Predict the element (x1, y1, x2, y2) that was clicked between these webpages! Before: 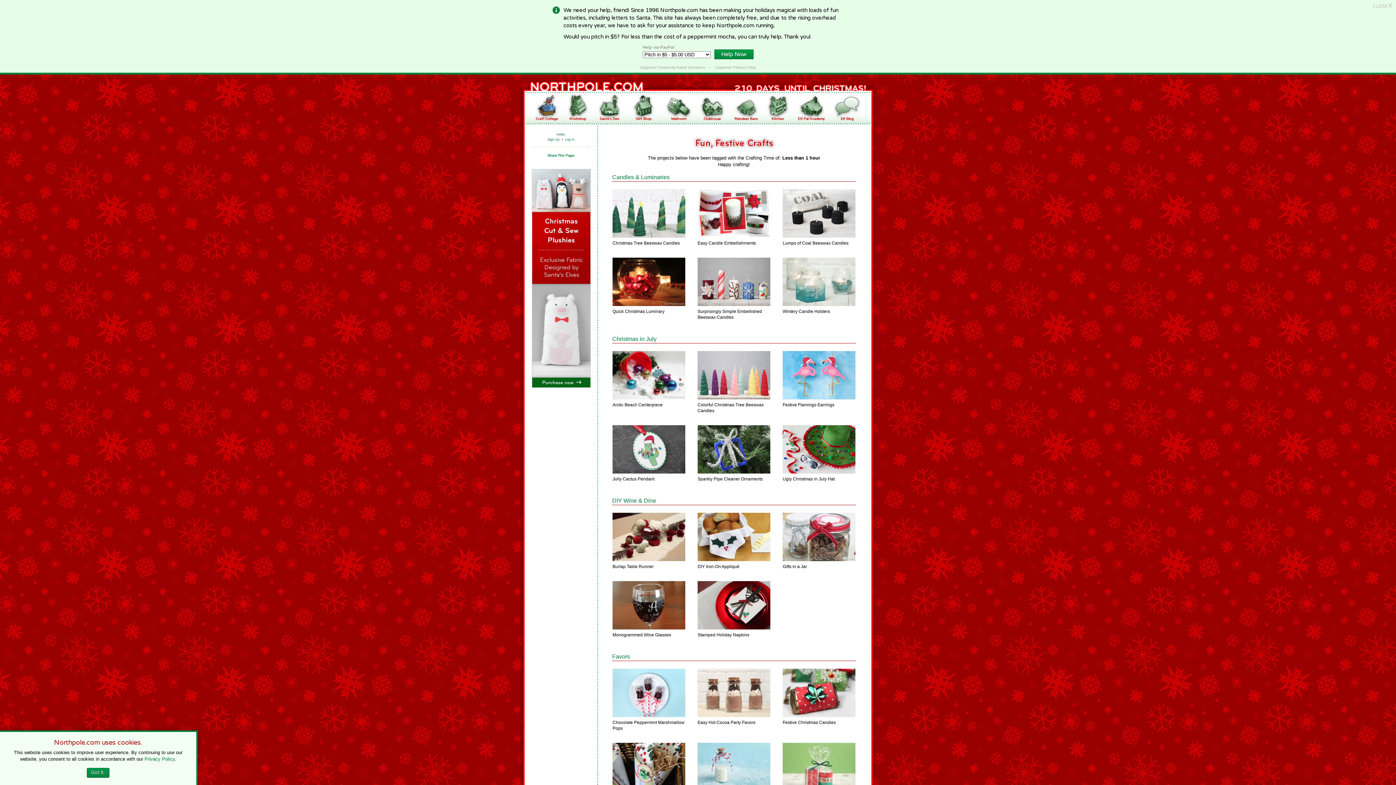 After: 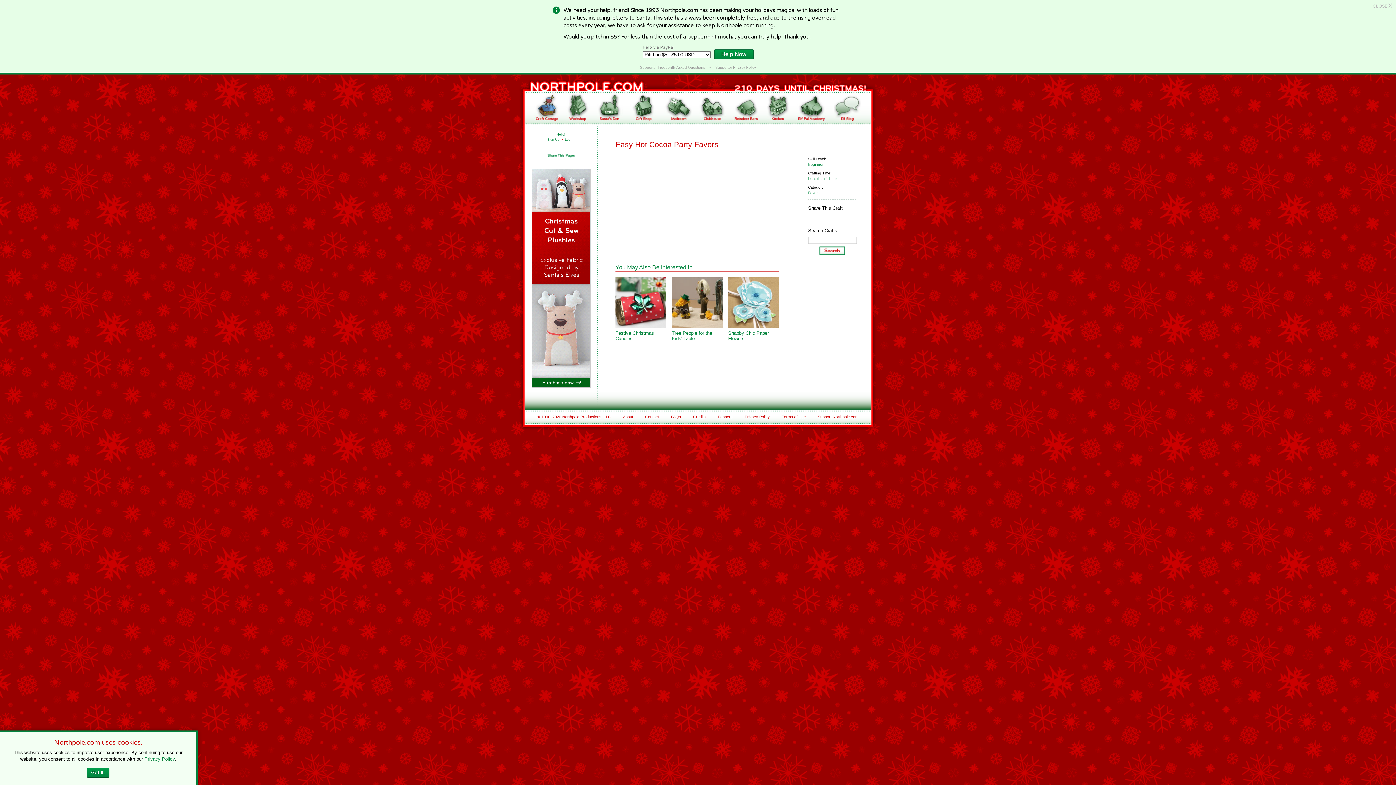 Action: bbox: (697, 720, 755, 725) label: Easy Hot Cocoa Party Favors